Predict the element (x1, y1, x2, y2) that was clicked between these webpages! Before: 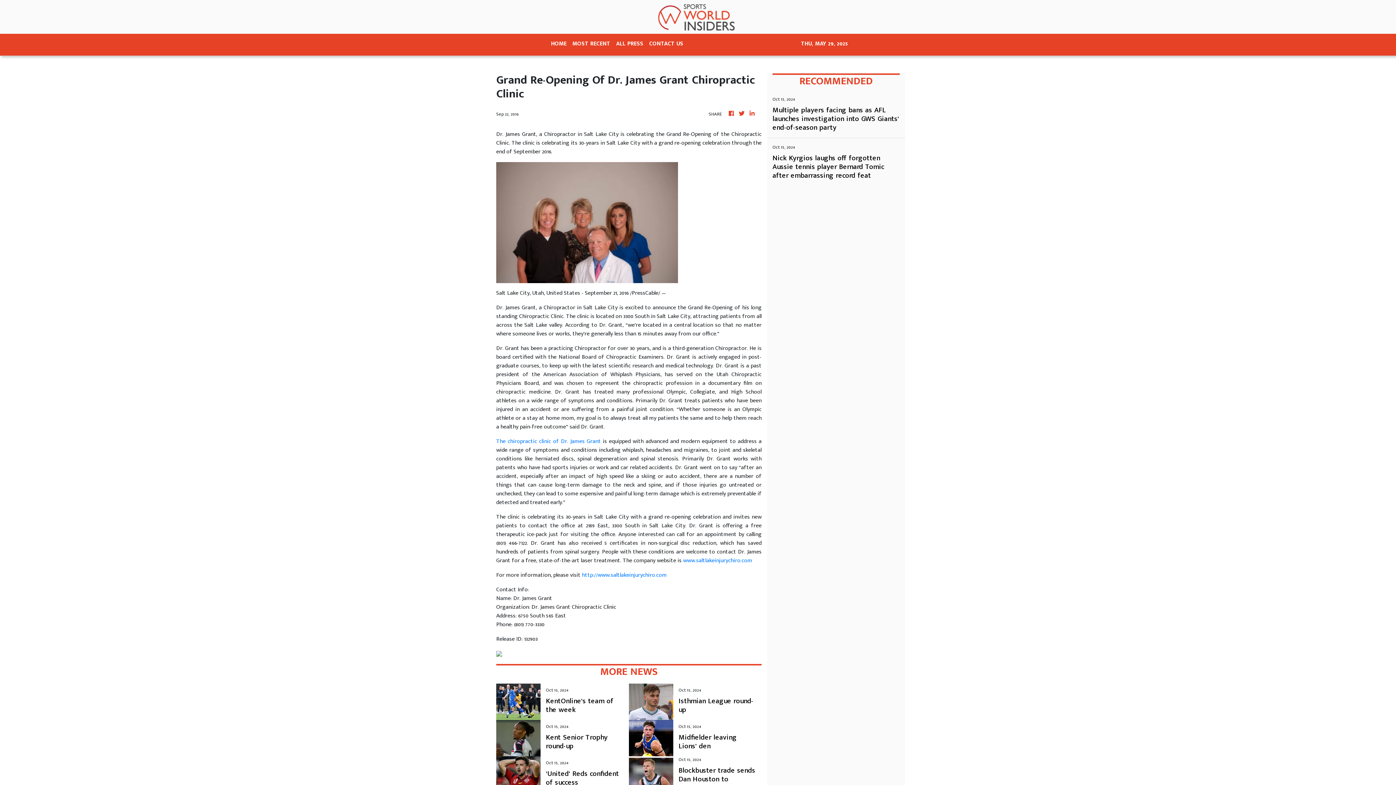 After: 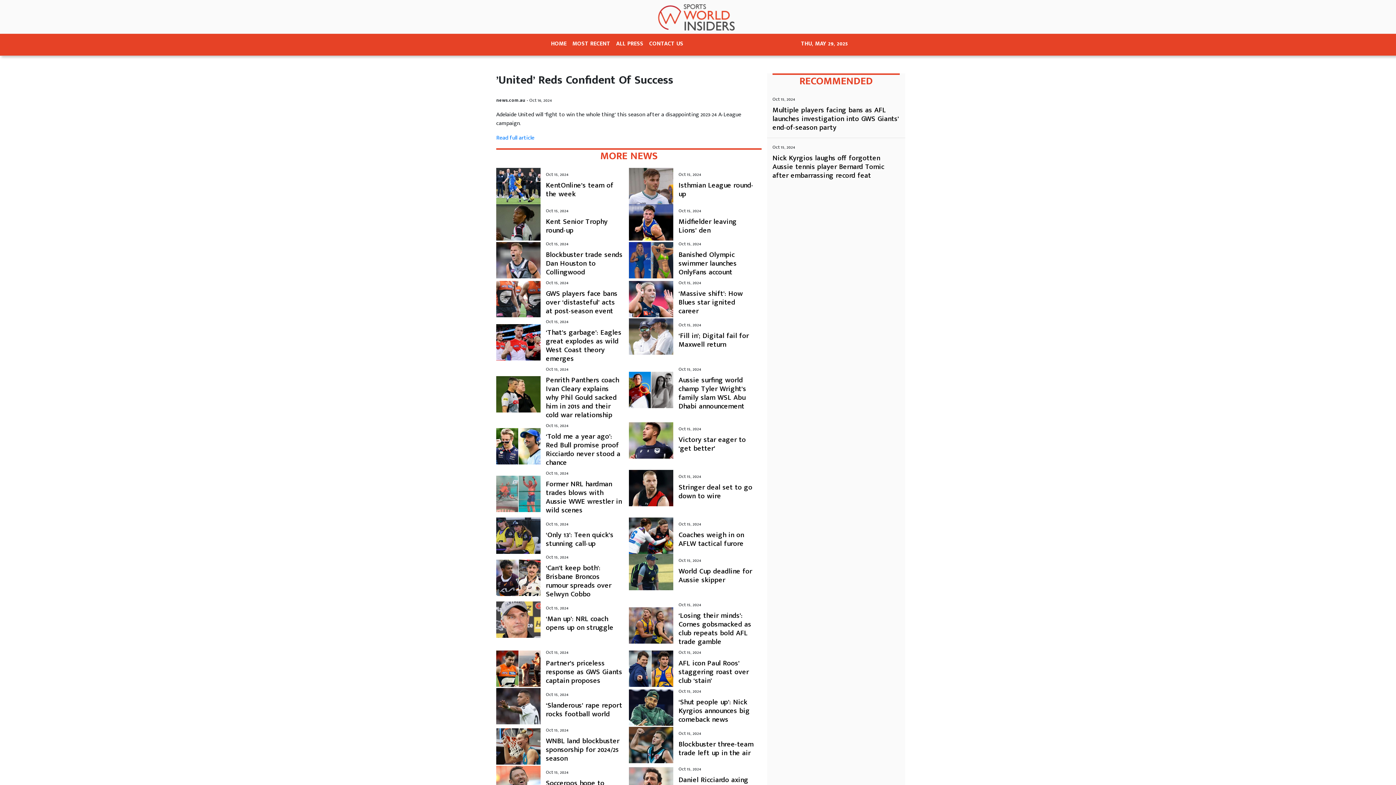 Action: label: ’United’ Reds confident of success bbox: (546, 769, 623, 787)